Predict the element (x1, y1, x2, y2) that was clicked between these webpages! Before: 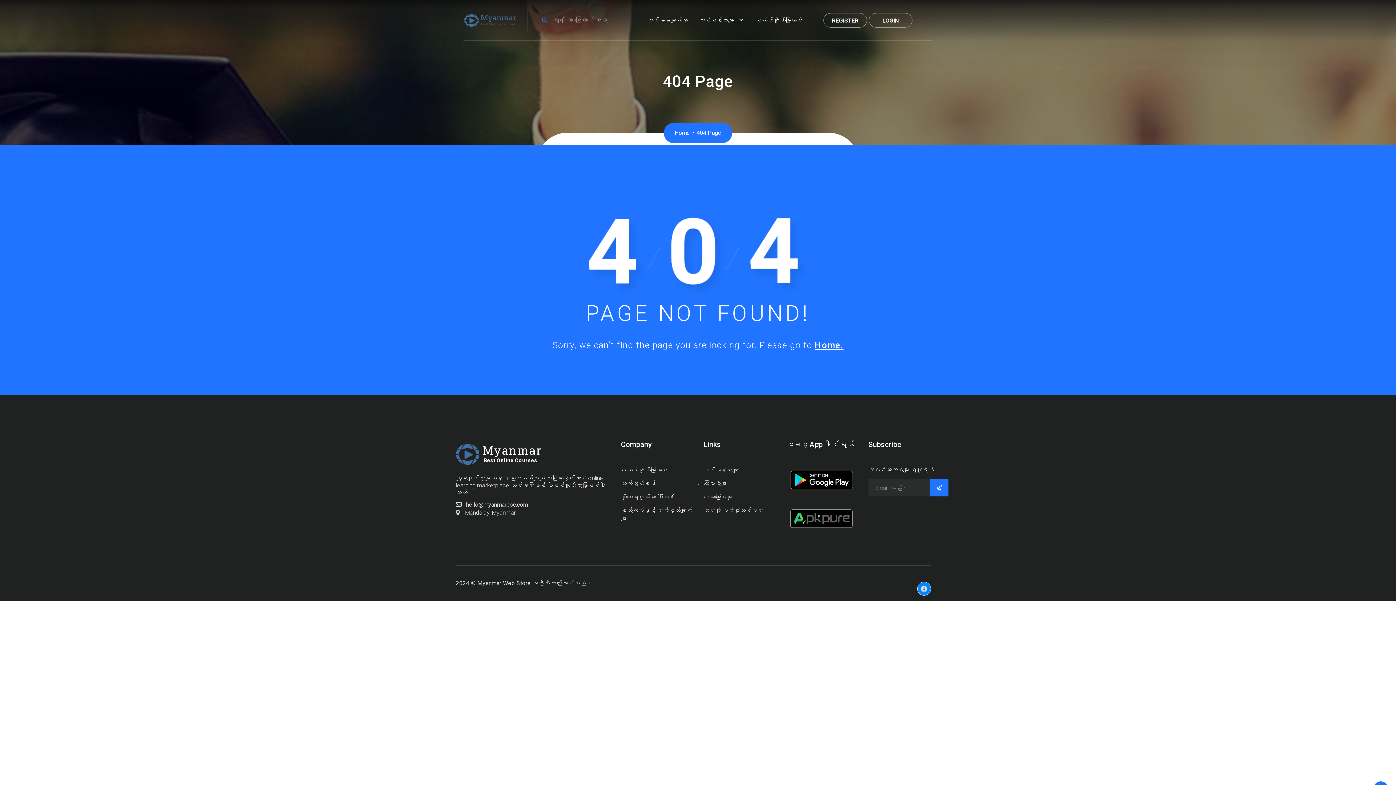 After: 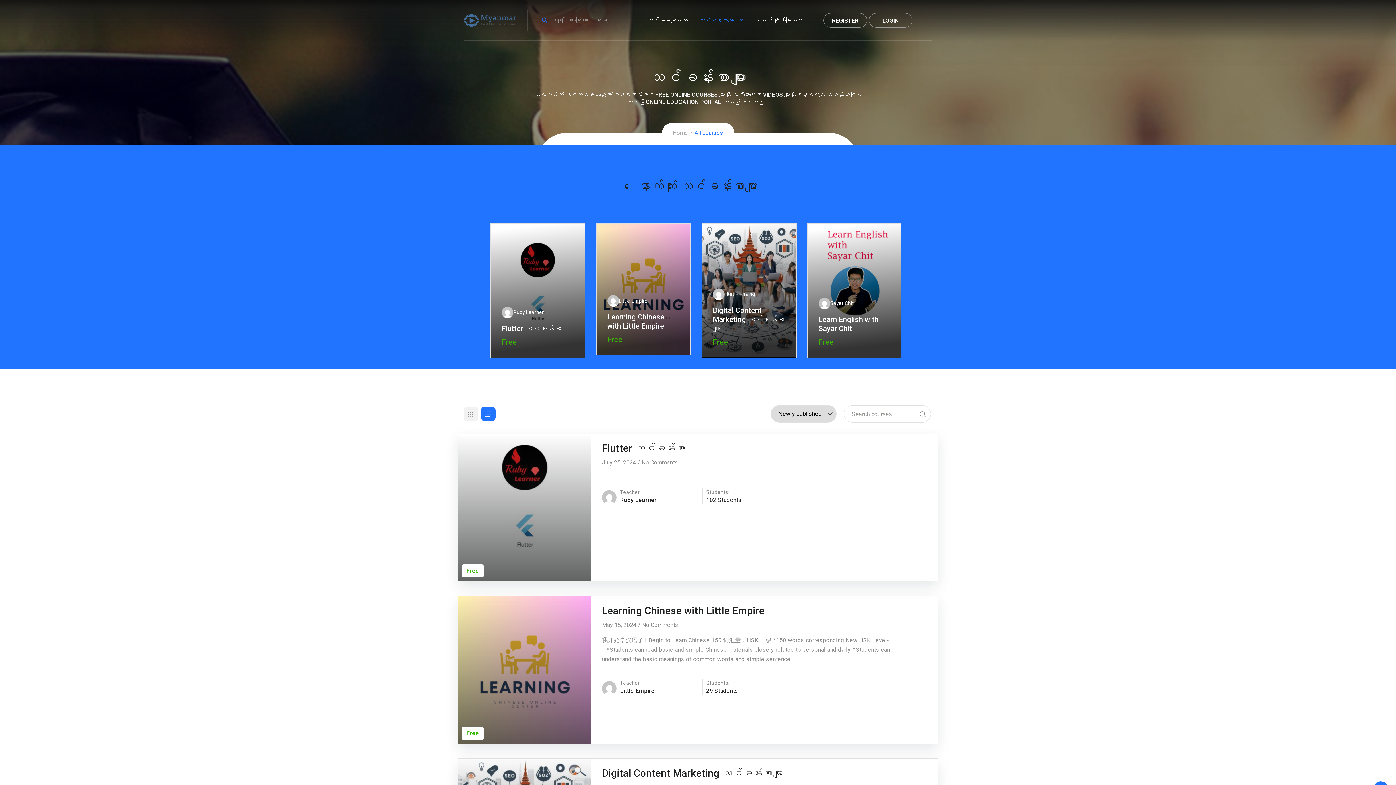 Action: bbox: (699, 16, 734, 24) label: သင်ခန်းစာများ